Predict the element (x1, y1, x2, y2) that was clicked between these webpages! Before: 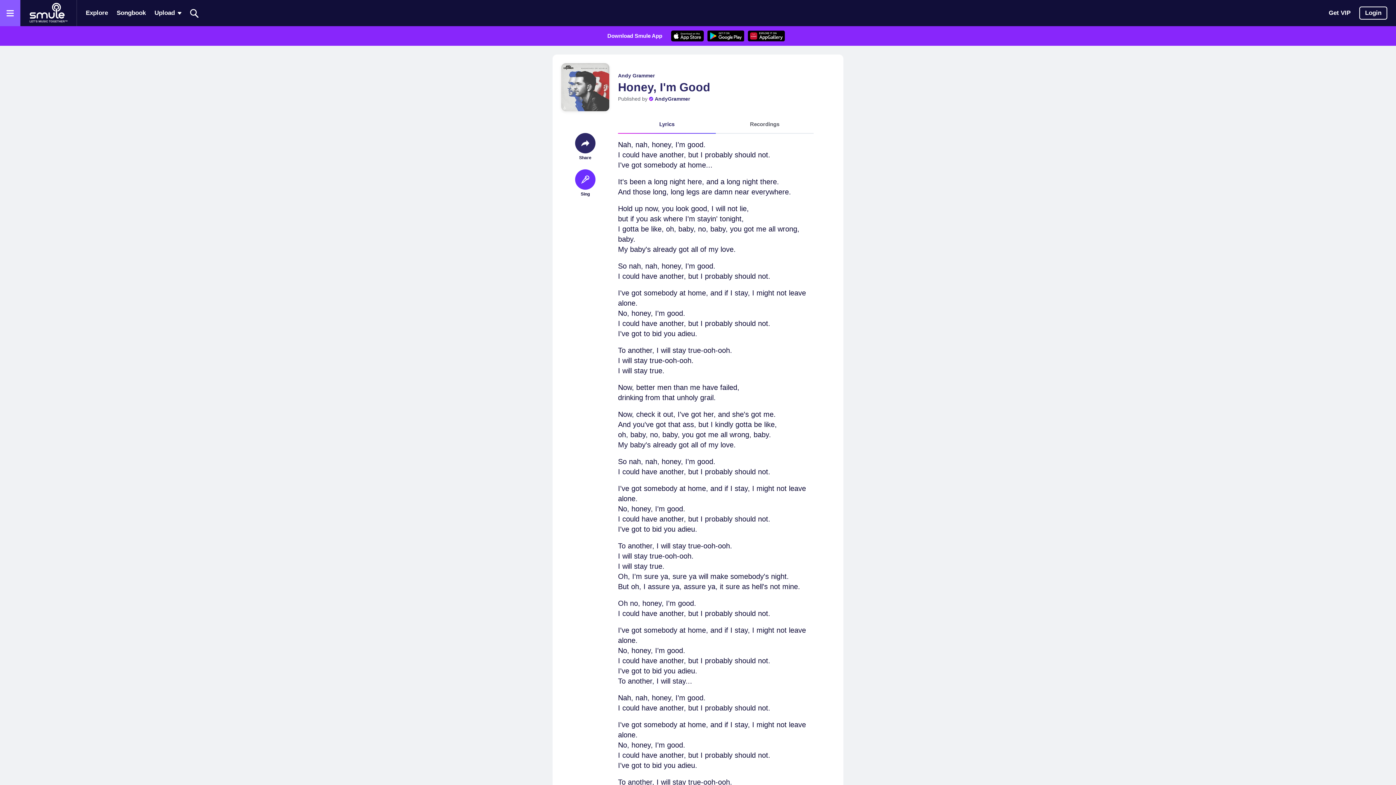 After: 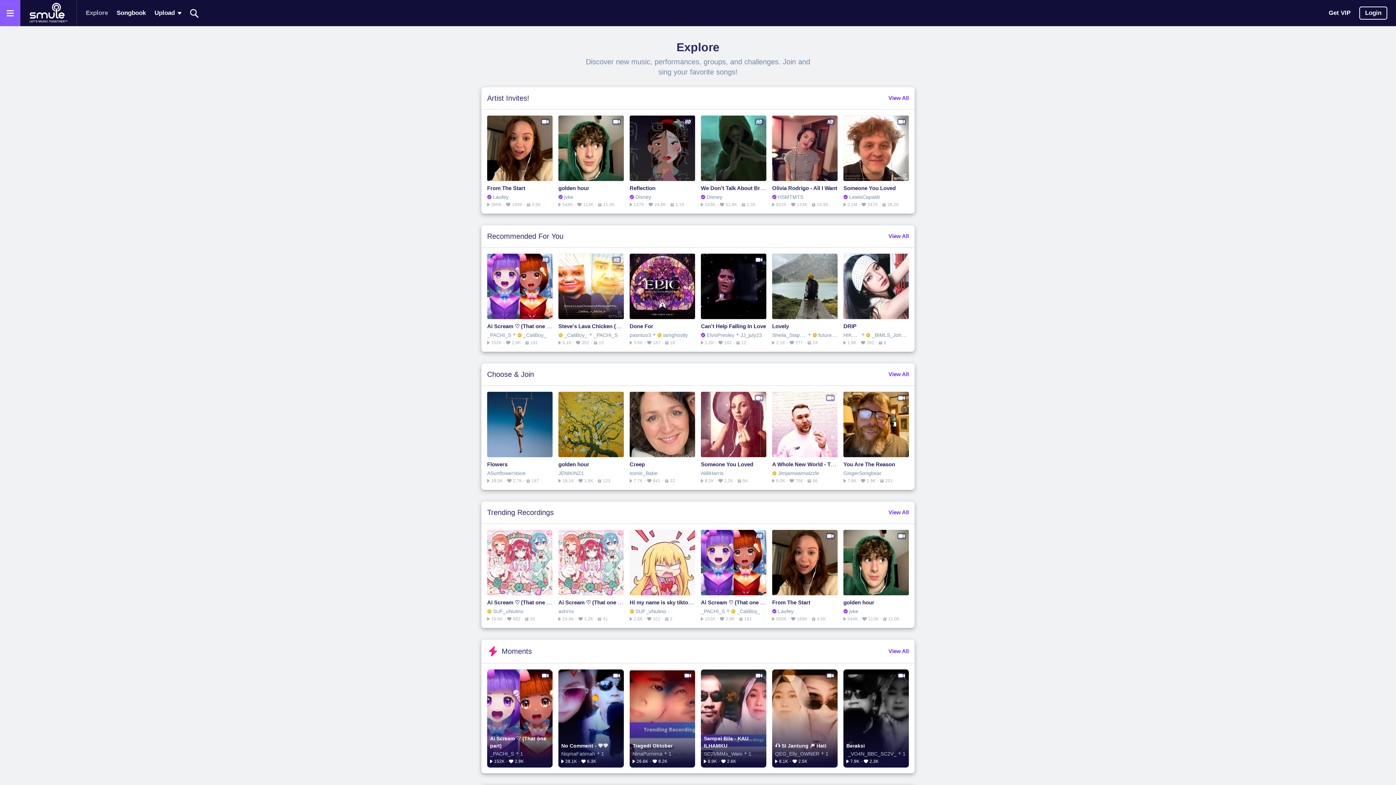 Action: bbox: (85, 2, 108, 24) label: Explore